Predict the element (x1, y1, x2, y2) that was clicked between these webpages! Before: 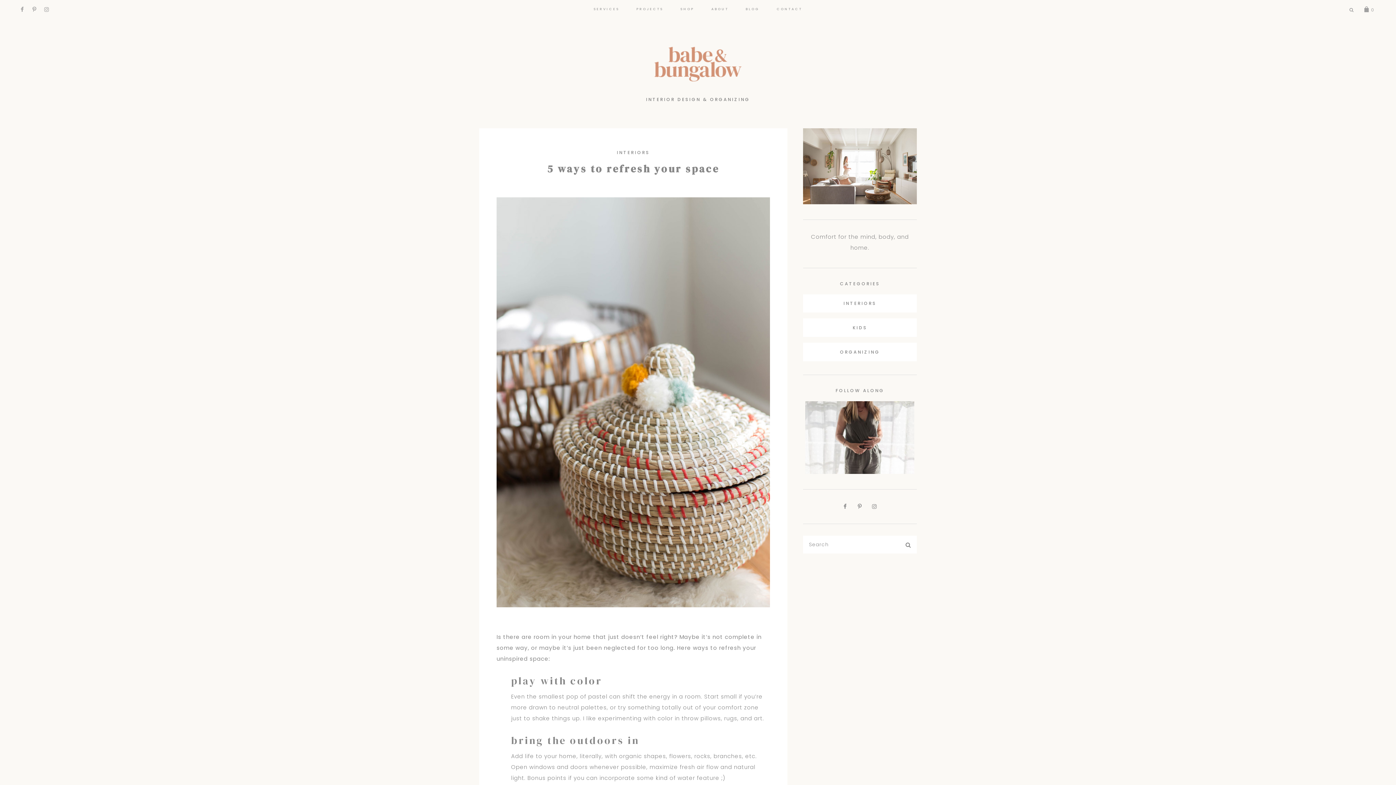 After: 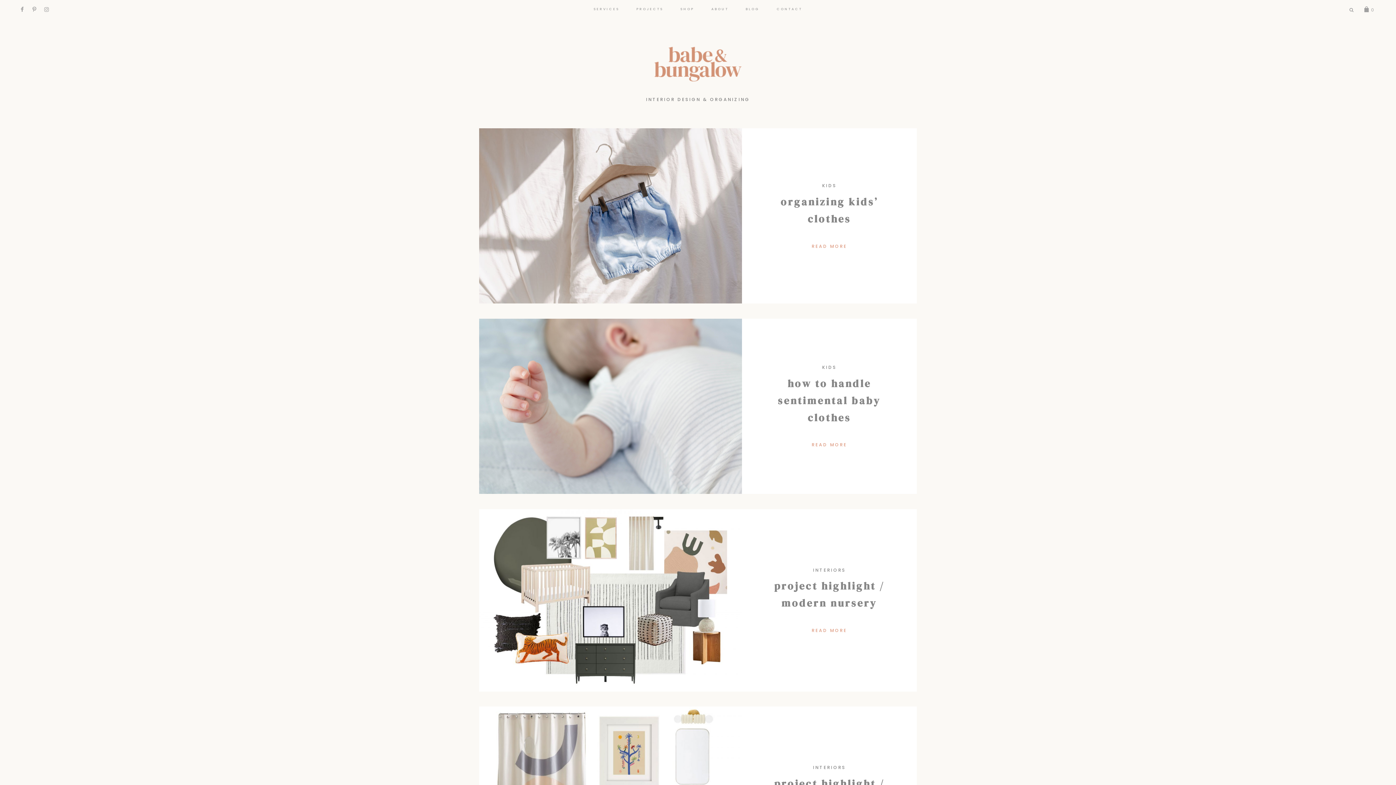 Action: bbox: (803, 318, 917, 337) label: KIDS